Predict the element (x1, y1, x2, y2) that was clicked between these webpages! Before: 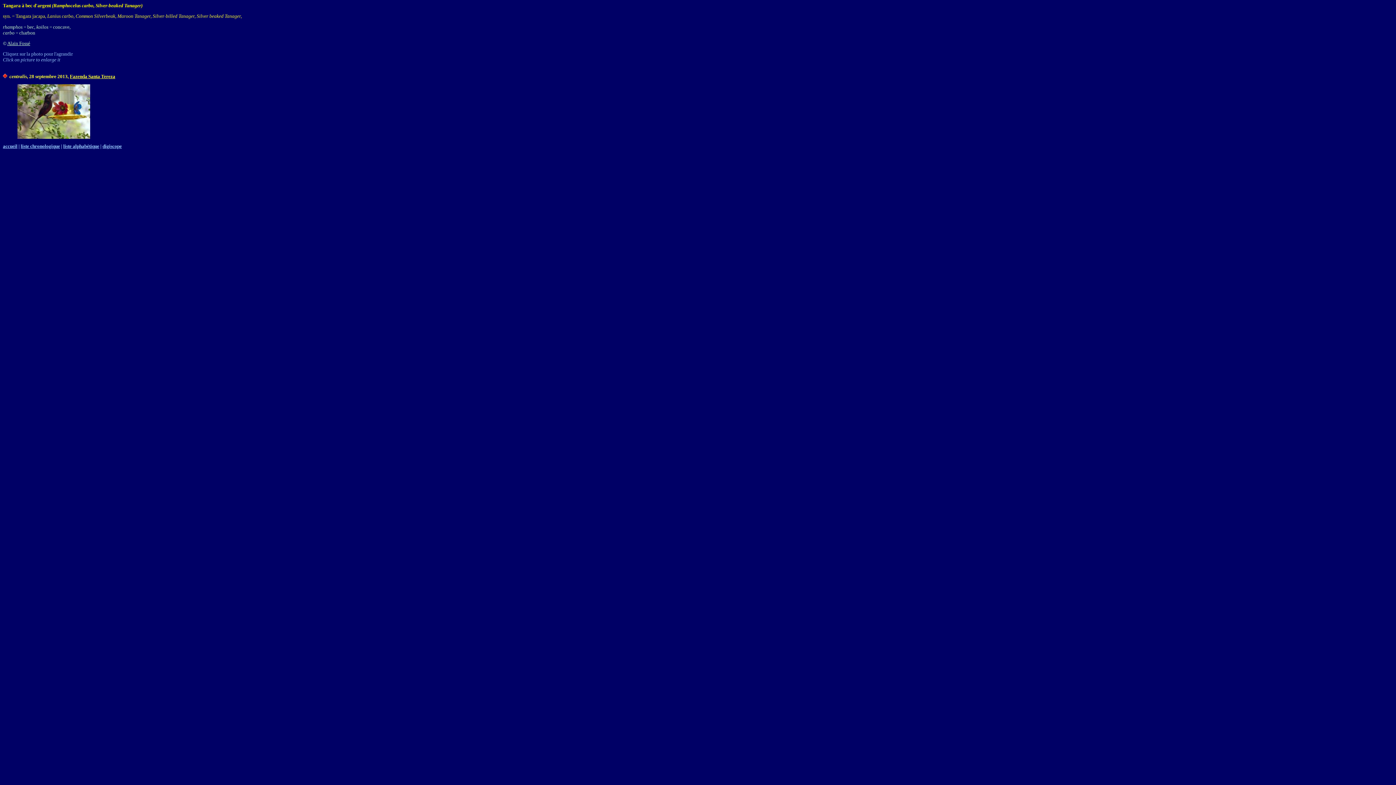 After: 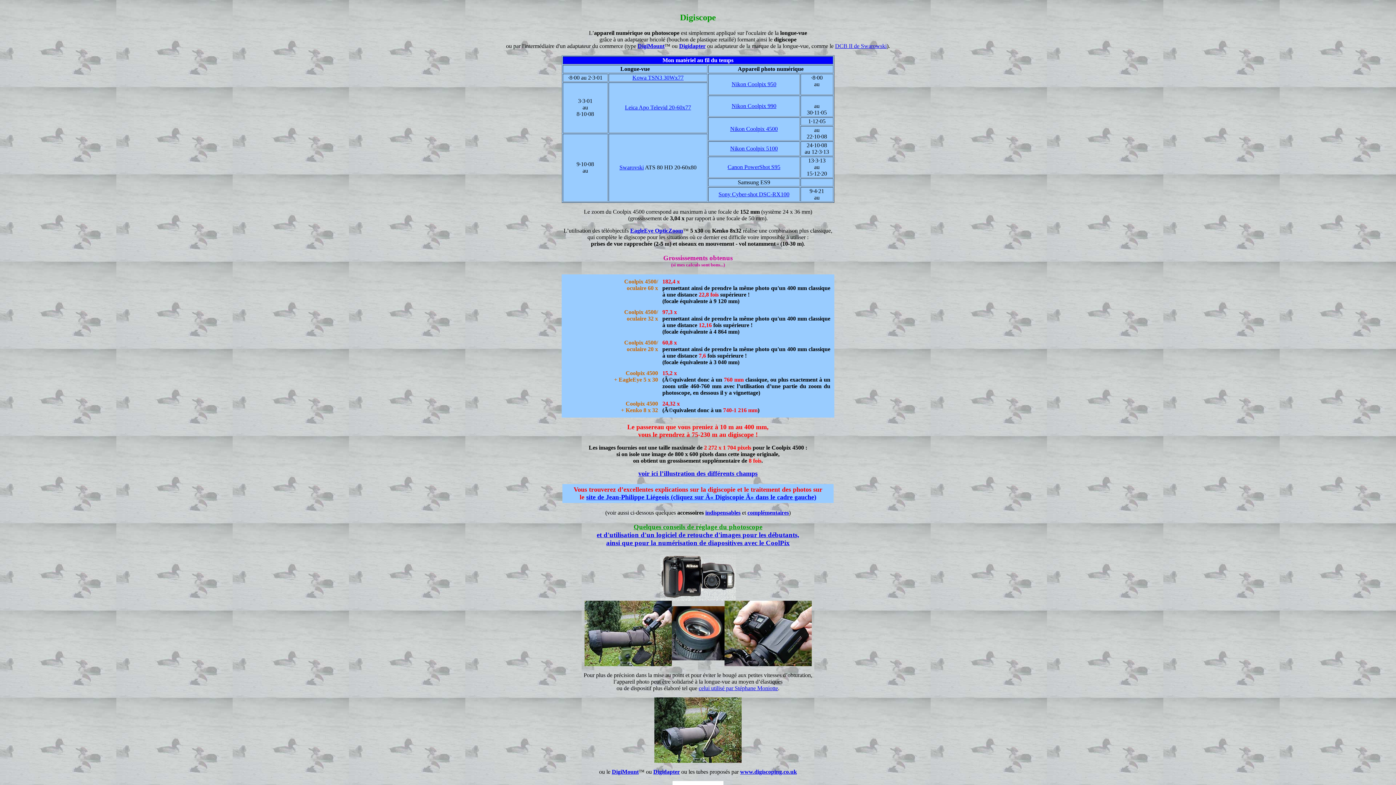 Action: bbox: (102, 143, 121, 149) label: digiscope